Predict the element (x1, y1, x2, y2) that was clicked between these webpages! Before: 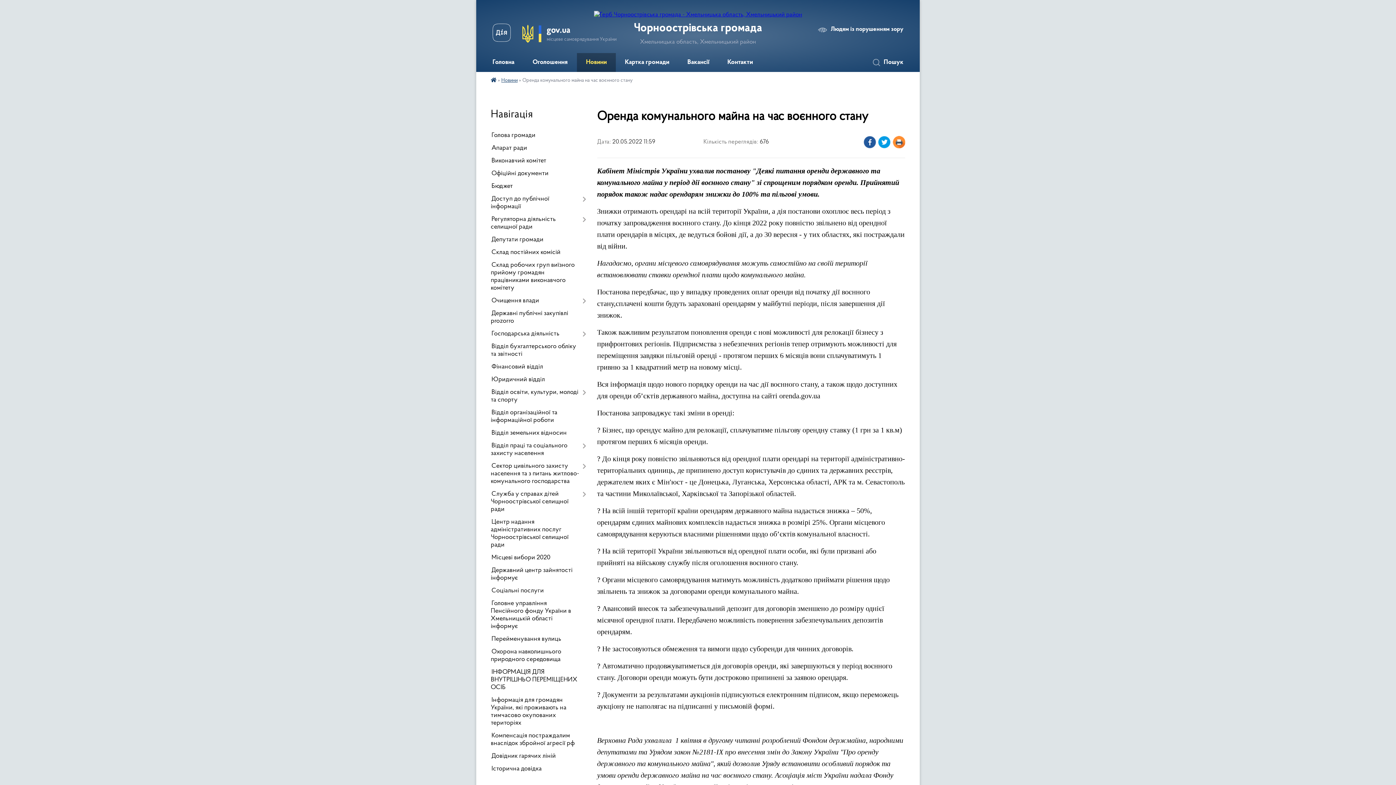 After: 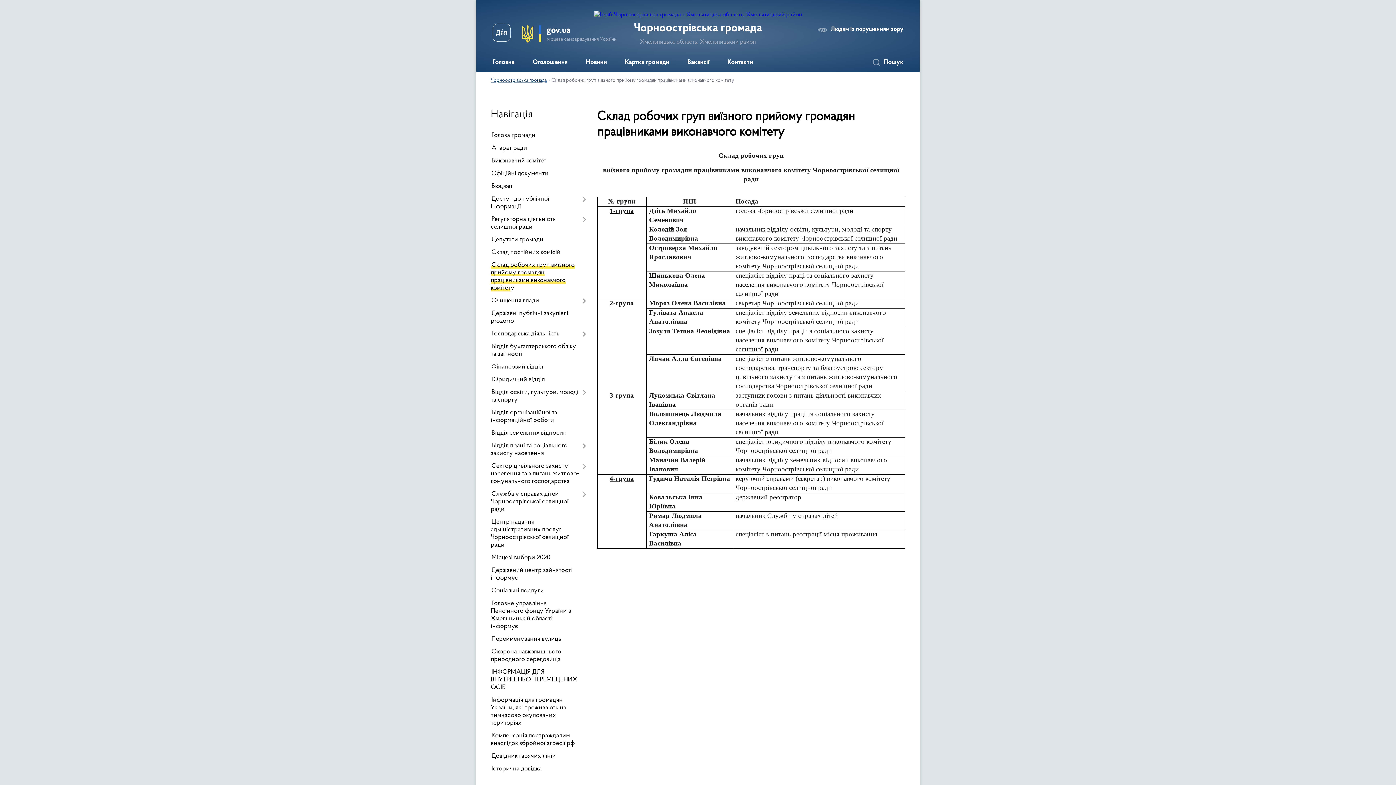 Action: bbox: (490, 259, 586, 294) label: Склад робочих груп виїзного прийому громадян працівниками виконавчого комітету